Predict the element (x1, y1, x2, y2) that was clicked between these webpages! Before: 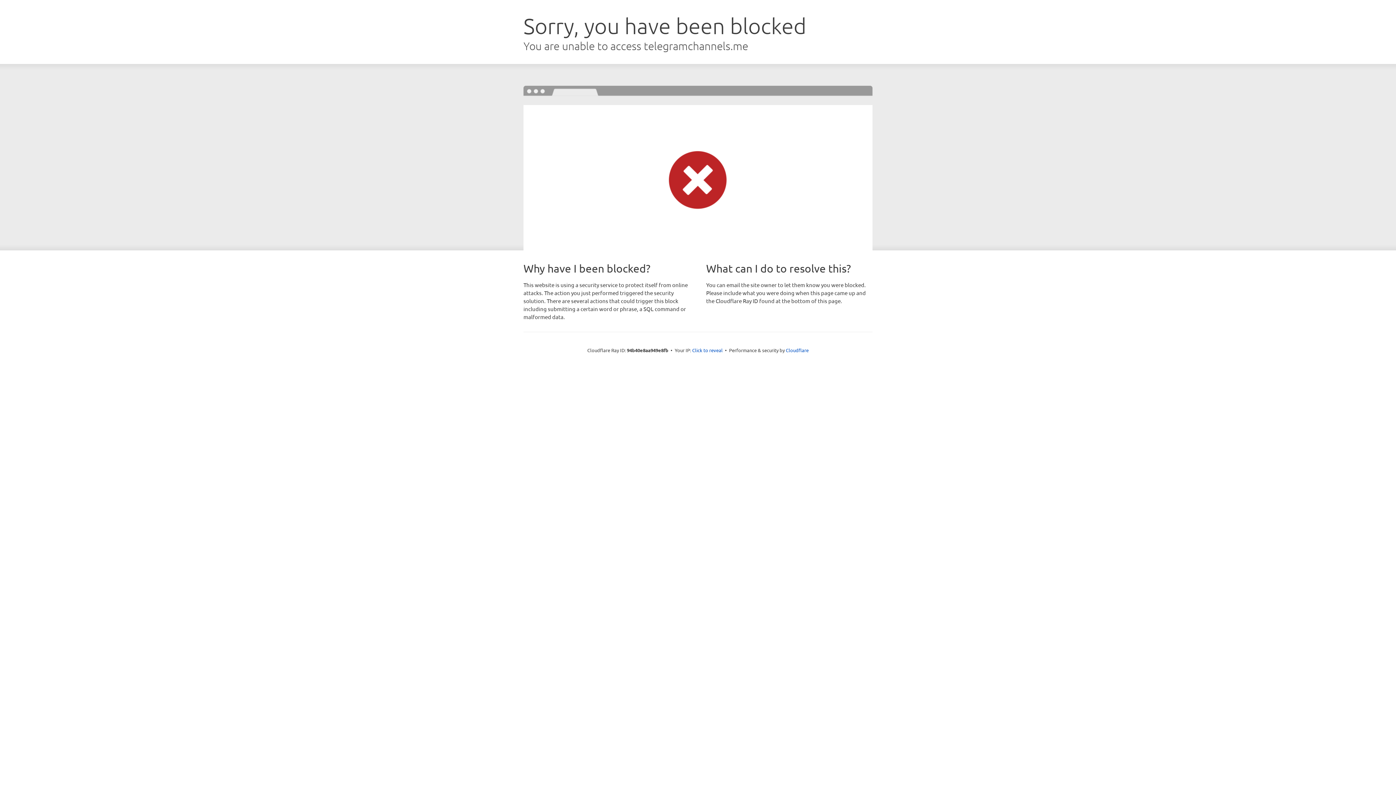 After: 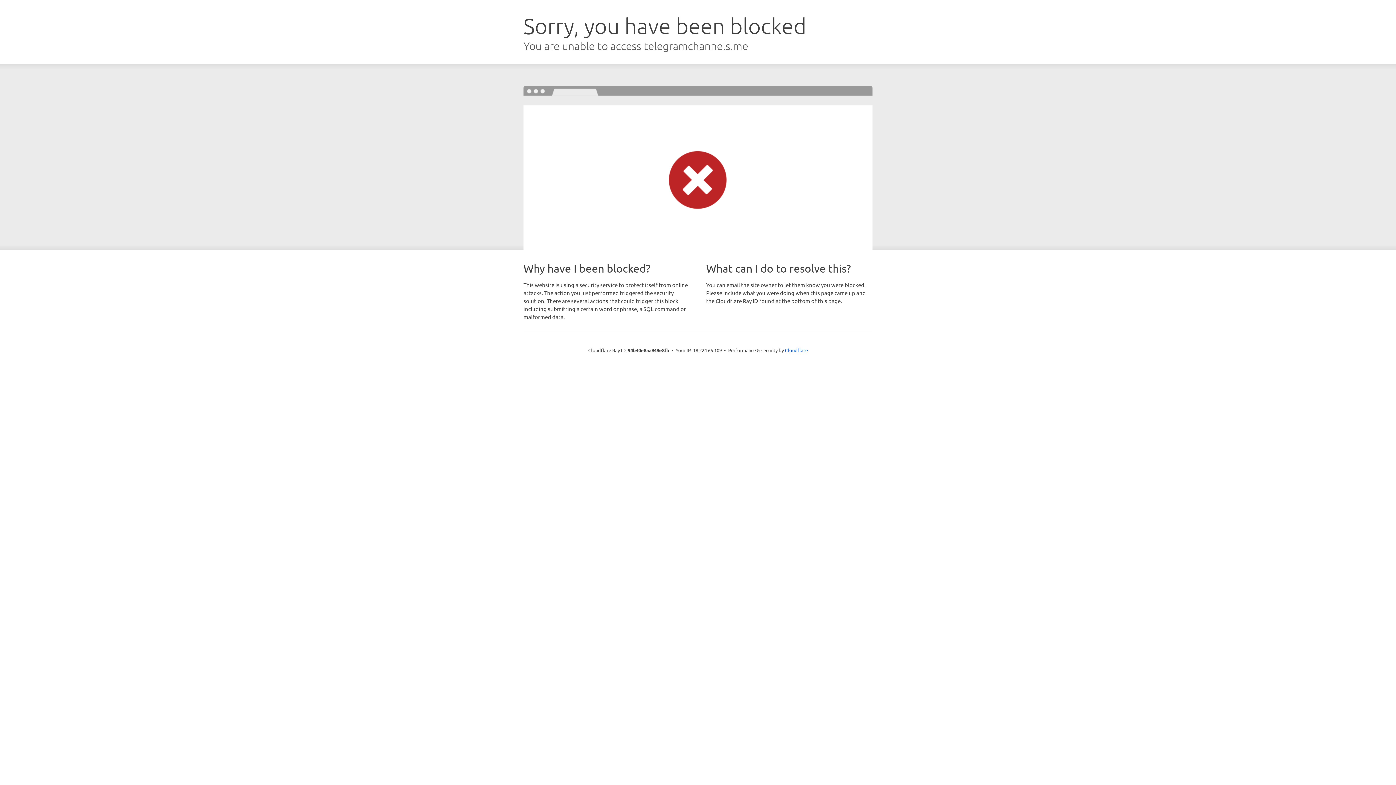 Action: bbox: (692, 346, 722, 353) label: Click to reveal